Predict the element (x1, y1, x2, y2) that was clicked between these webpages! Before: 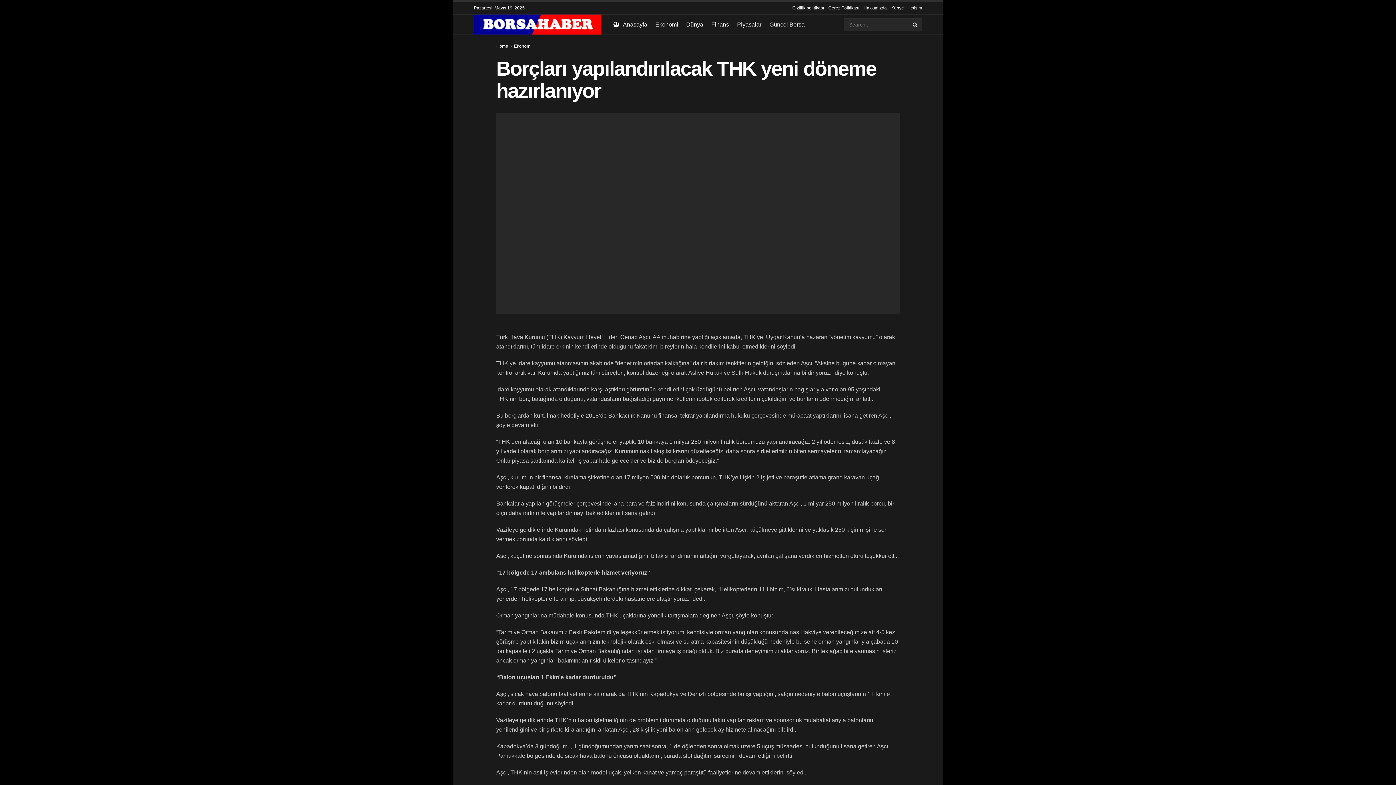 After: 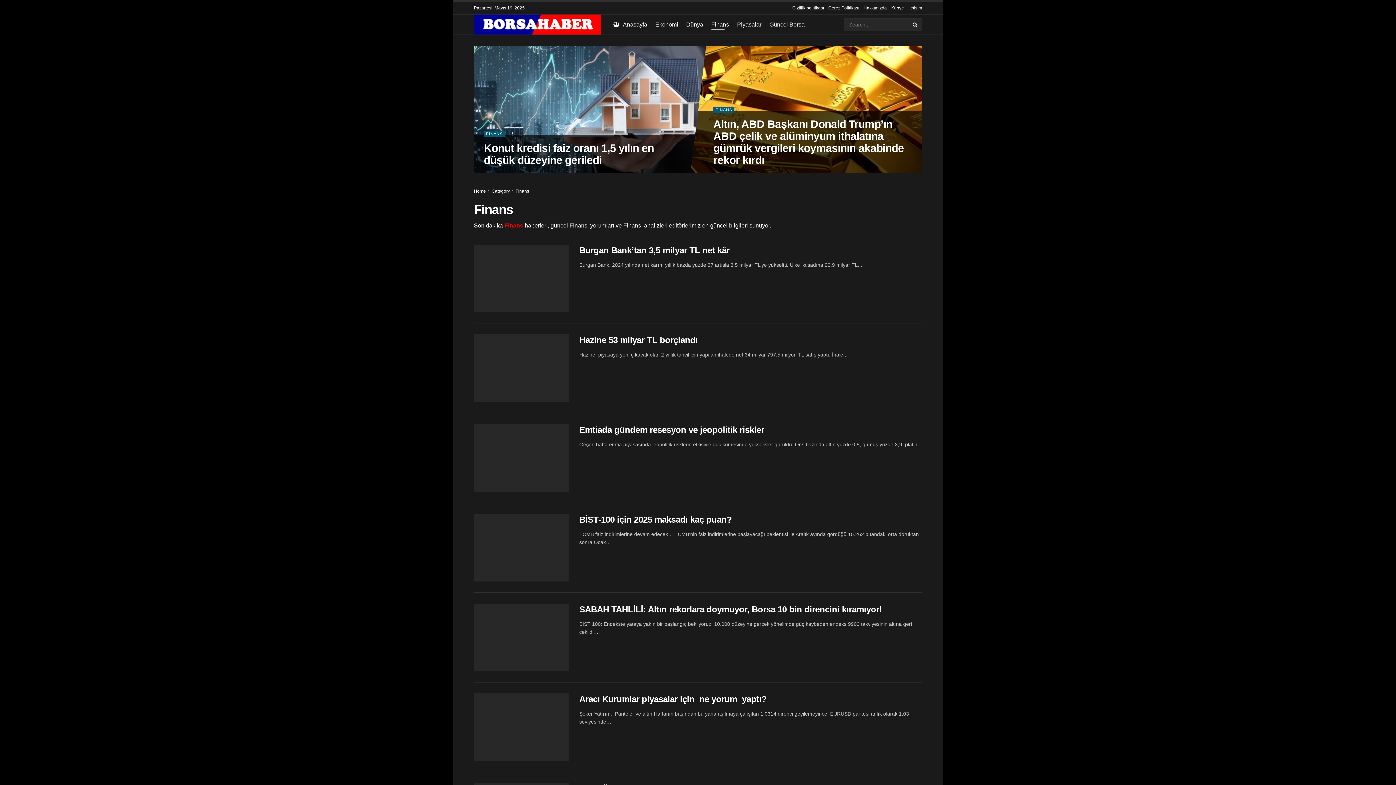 Action: label: Finans bbox: (711, 19, 729, 30)